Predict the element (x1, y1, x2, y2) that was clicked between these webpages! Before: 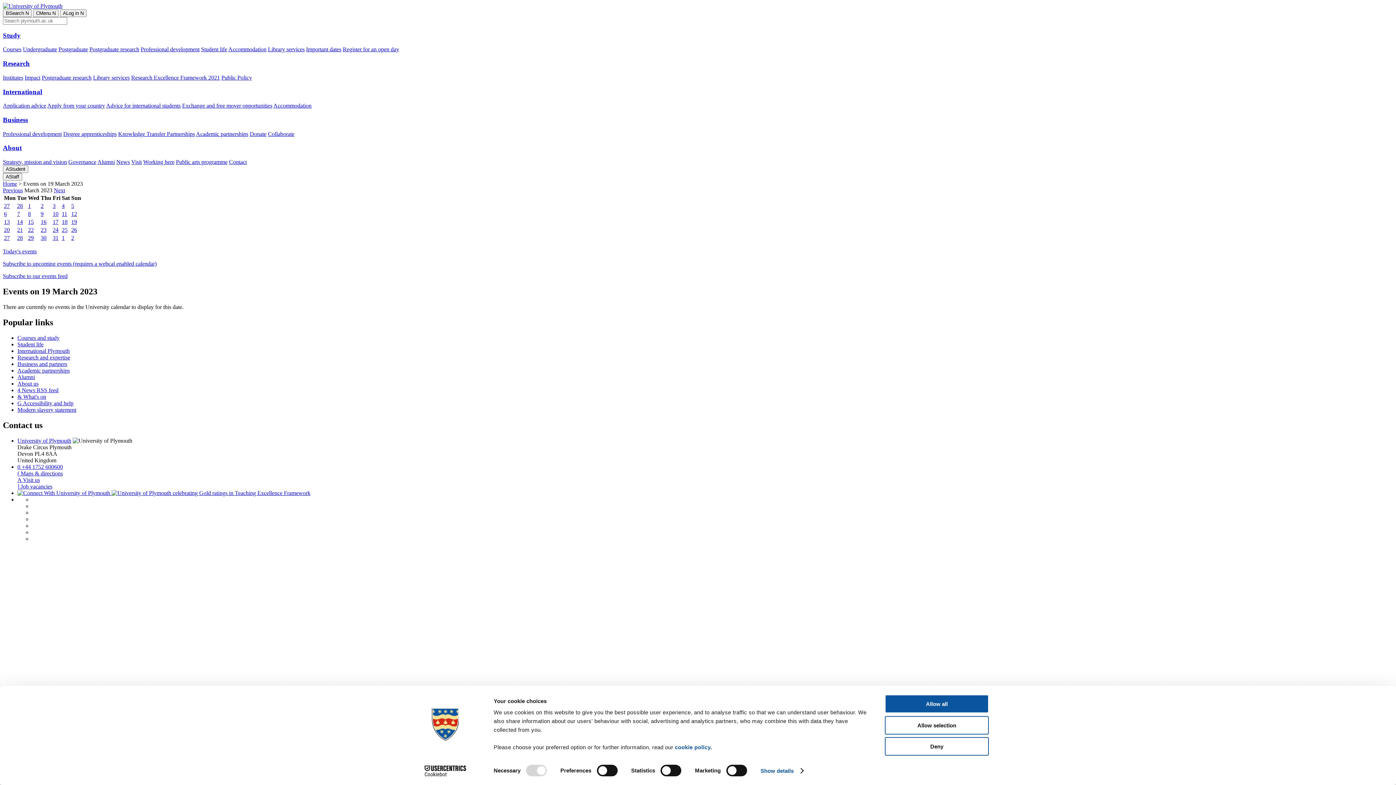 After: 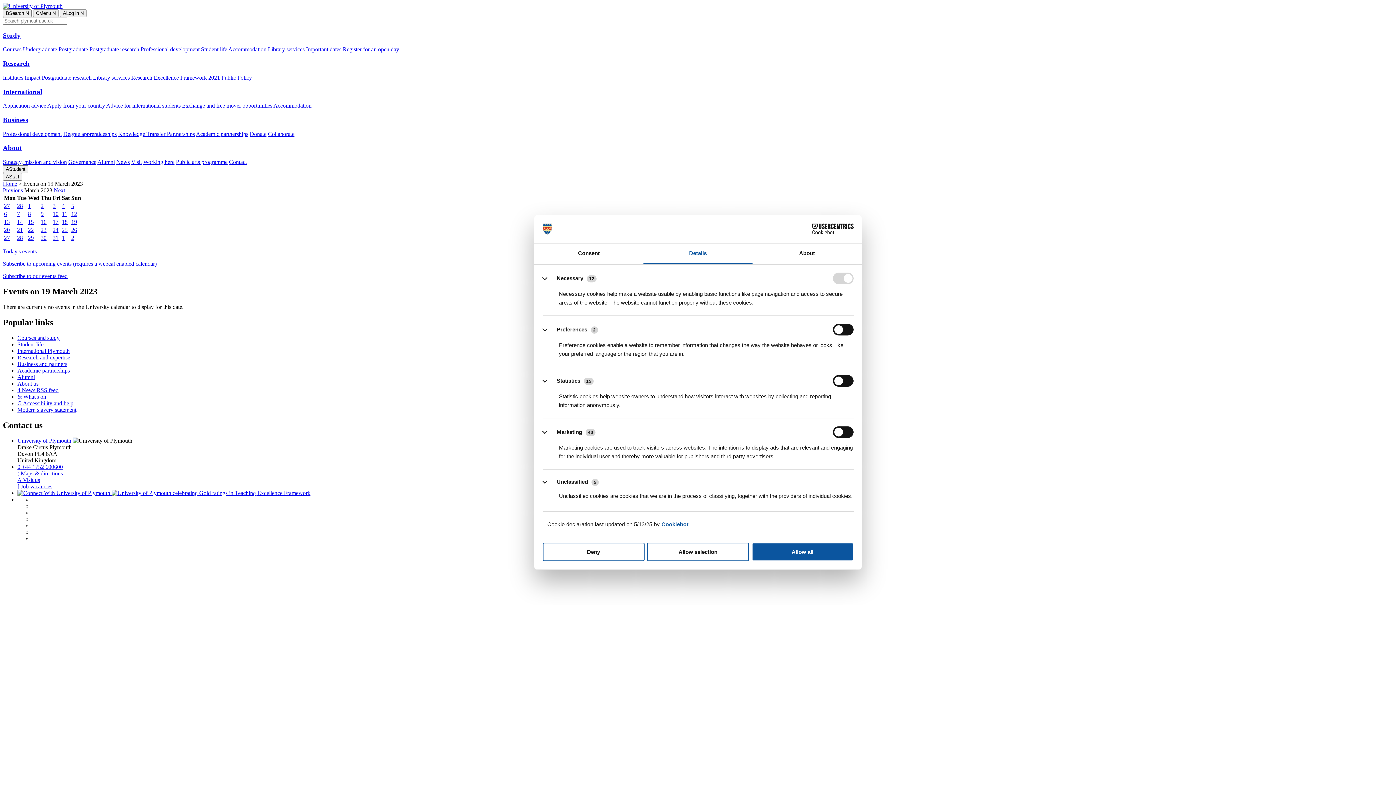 Action: bbox: (760, 765, 803, 776) label: Show details